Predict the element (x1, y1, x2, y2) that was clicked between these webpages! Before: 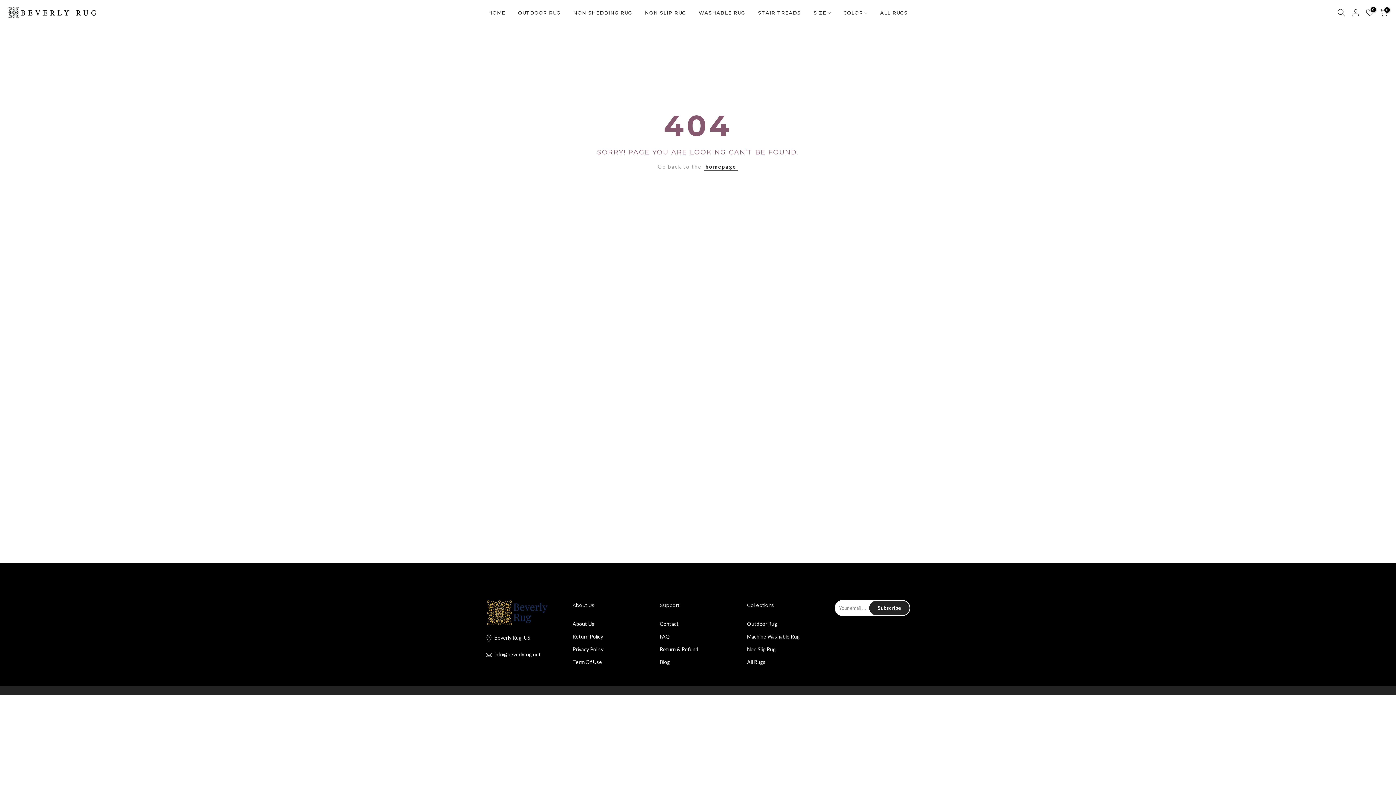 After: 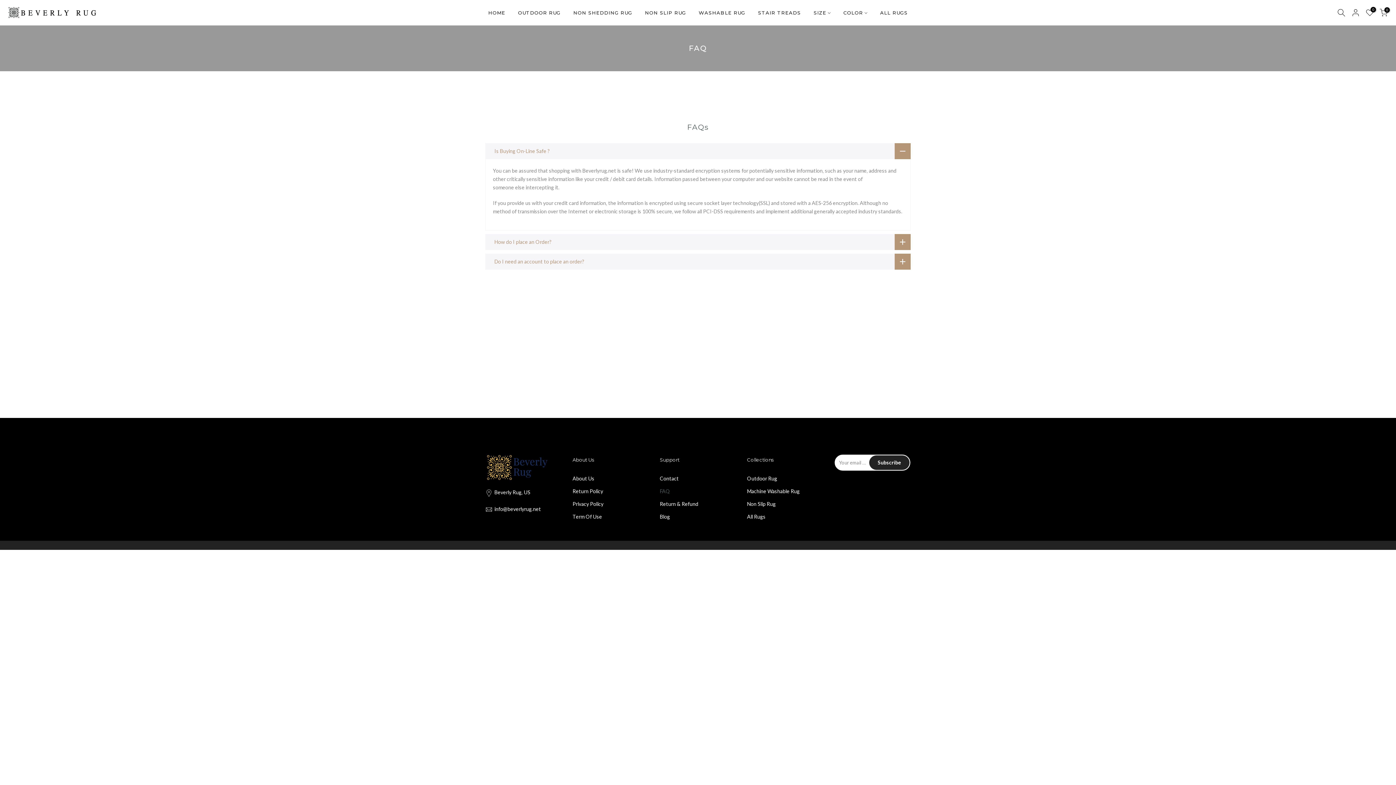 Action: bbox: (660, 633, 670, 640) label: FAQ